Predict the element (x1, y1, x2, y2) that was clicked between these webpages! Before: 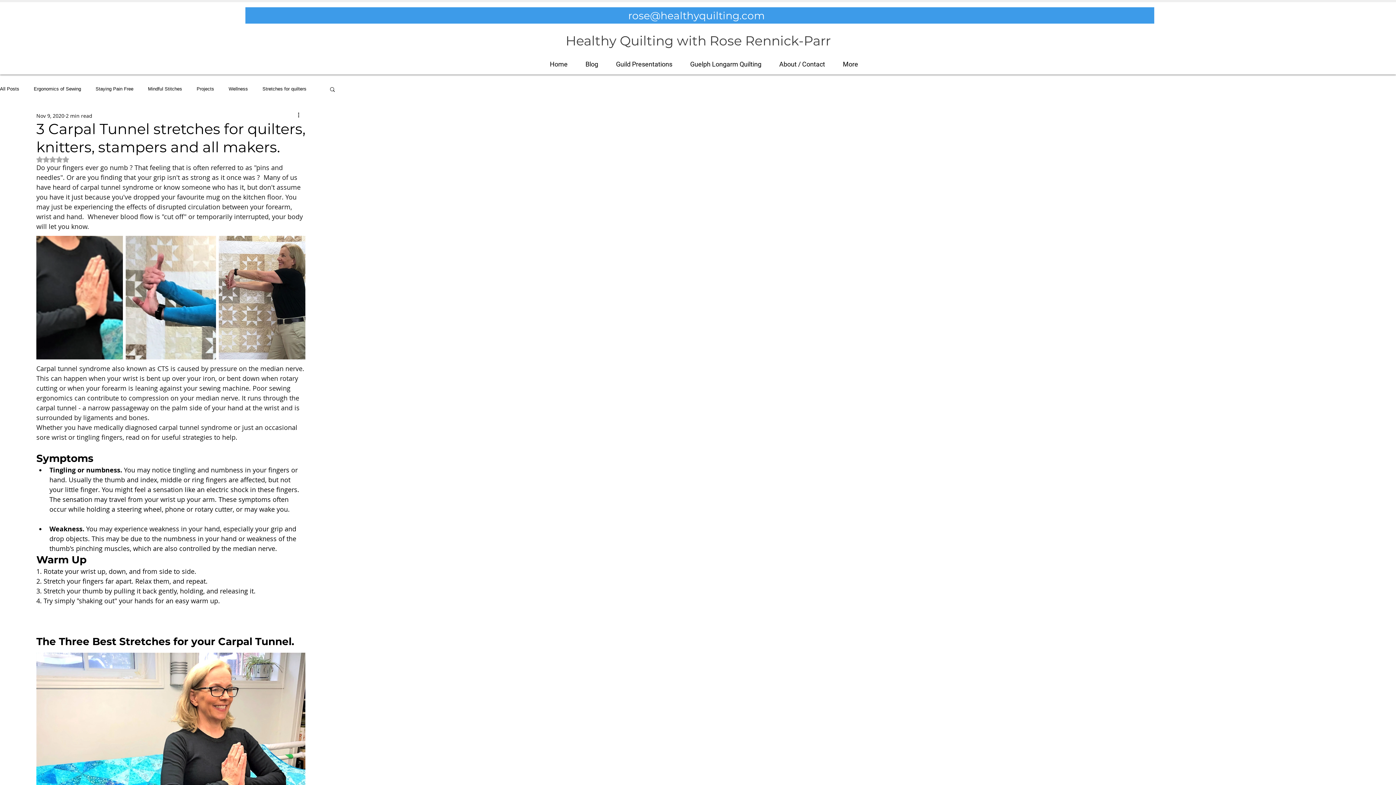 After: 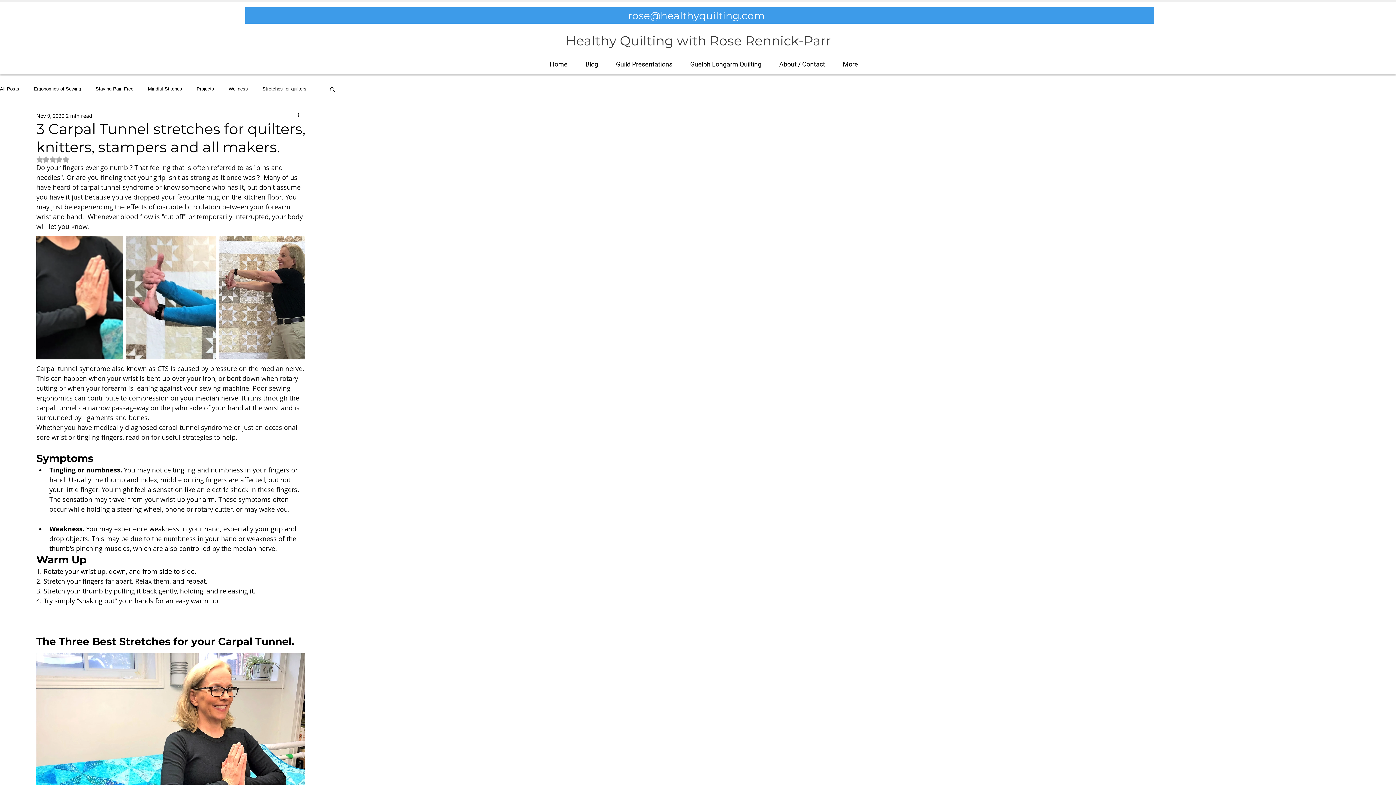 Action: label: Search bbox: (329, 86, 336, 92)